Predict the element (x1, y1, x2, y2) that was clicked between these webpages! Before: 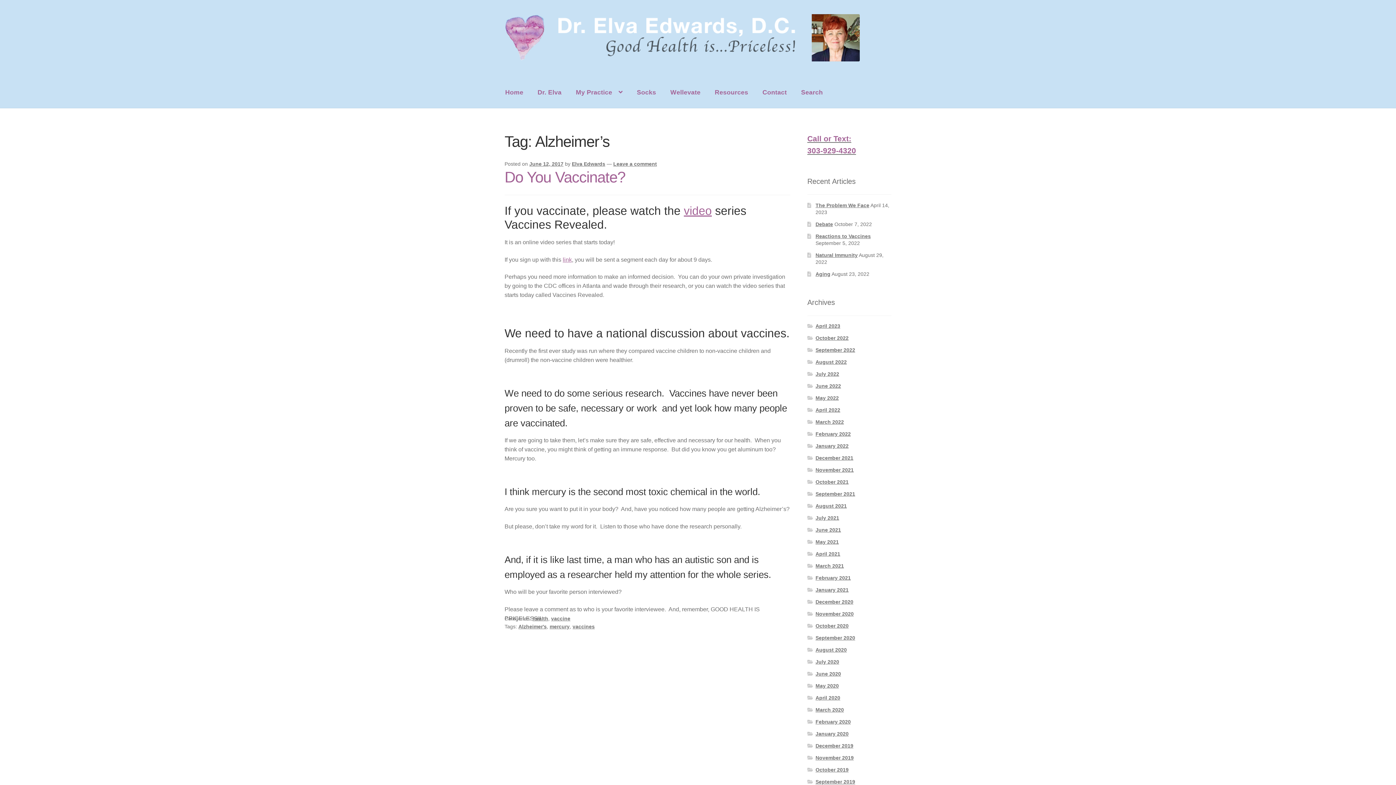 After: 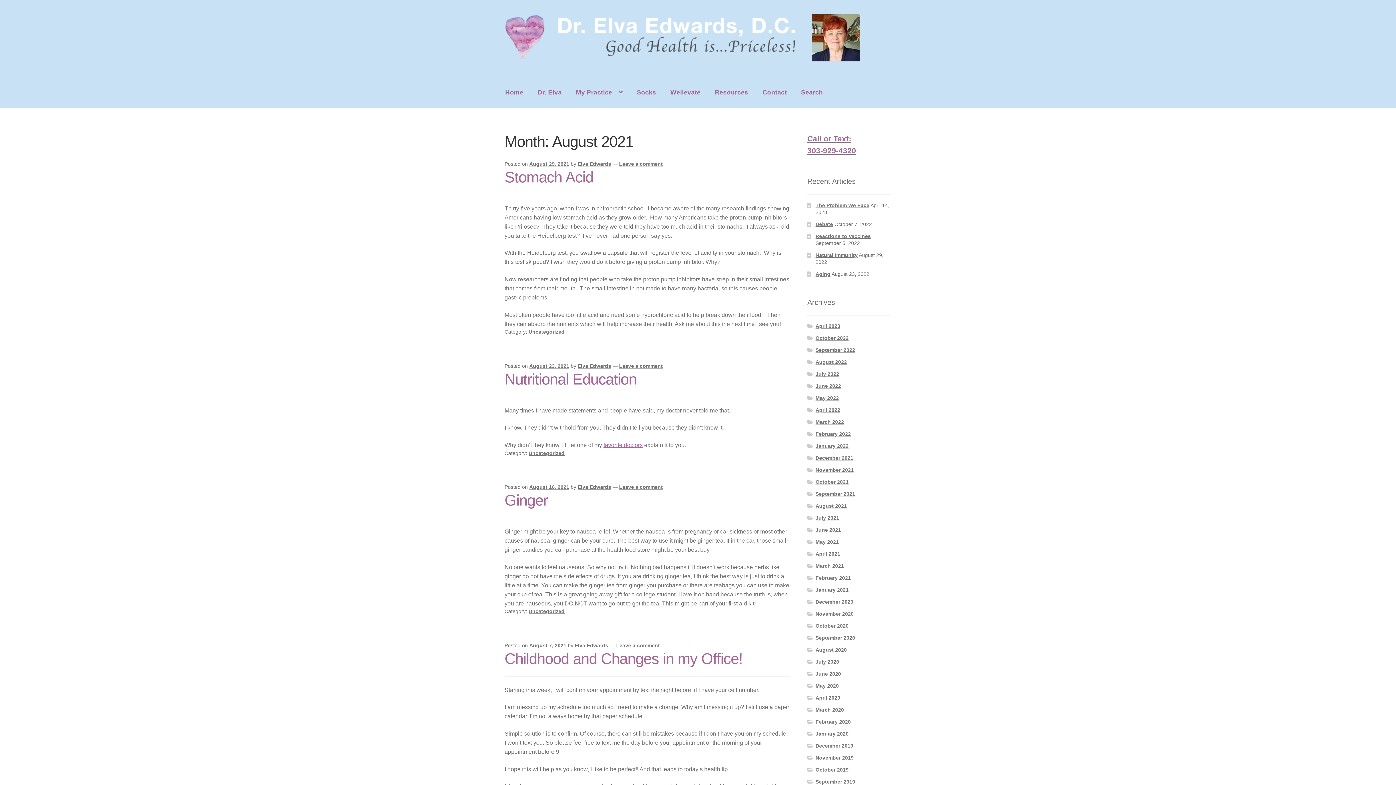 Action: label: August 2021 bbox: (815, 503, 847, 509)